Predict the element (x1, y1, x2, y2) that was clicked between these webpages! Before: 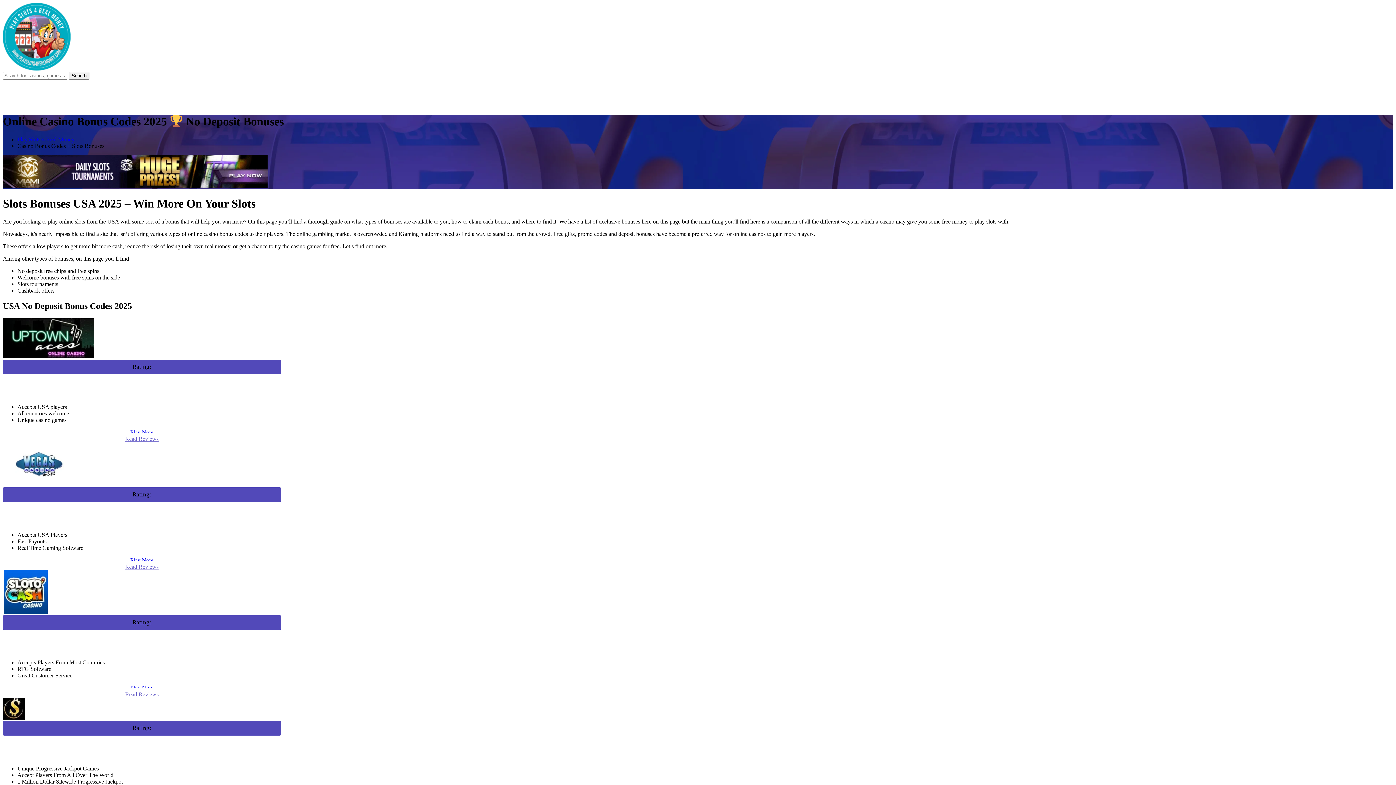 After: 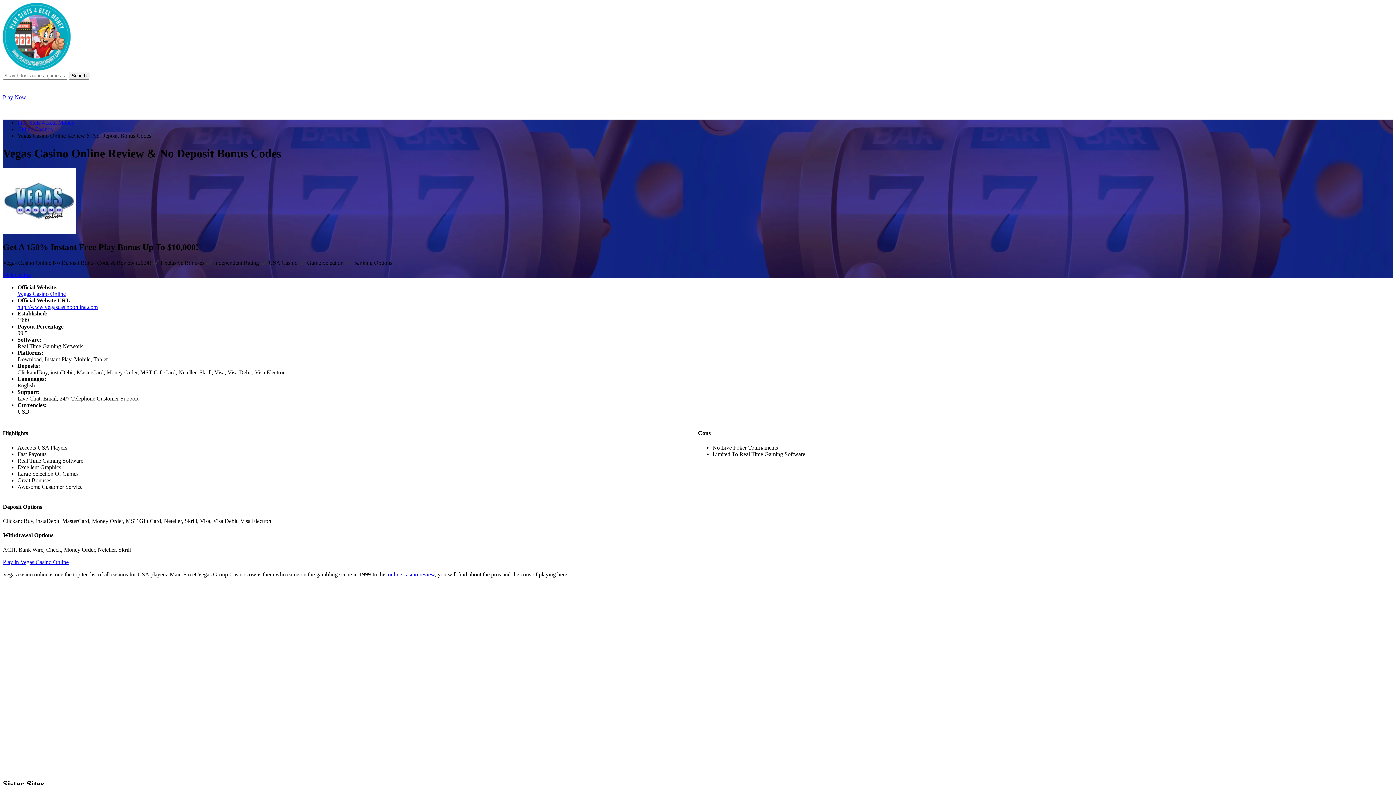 Action: label: Get A 150% Instant Free Play Bonus Up To $10,000! bbox: (145, 509, 277, 518)